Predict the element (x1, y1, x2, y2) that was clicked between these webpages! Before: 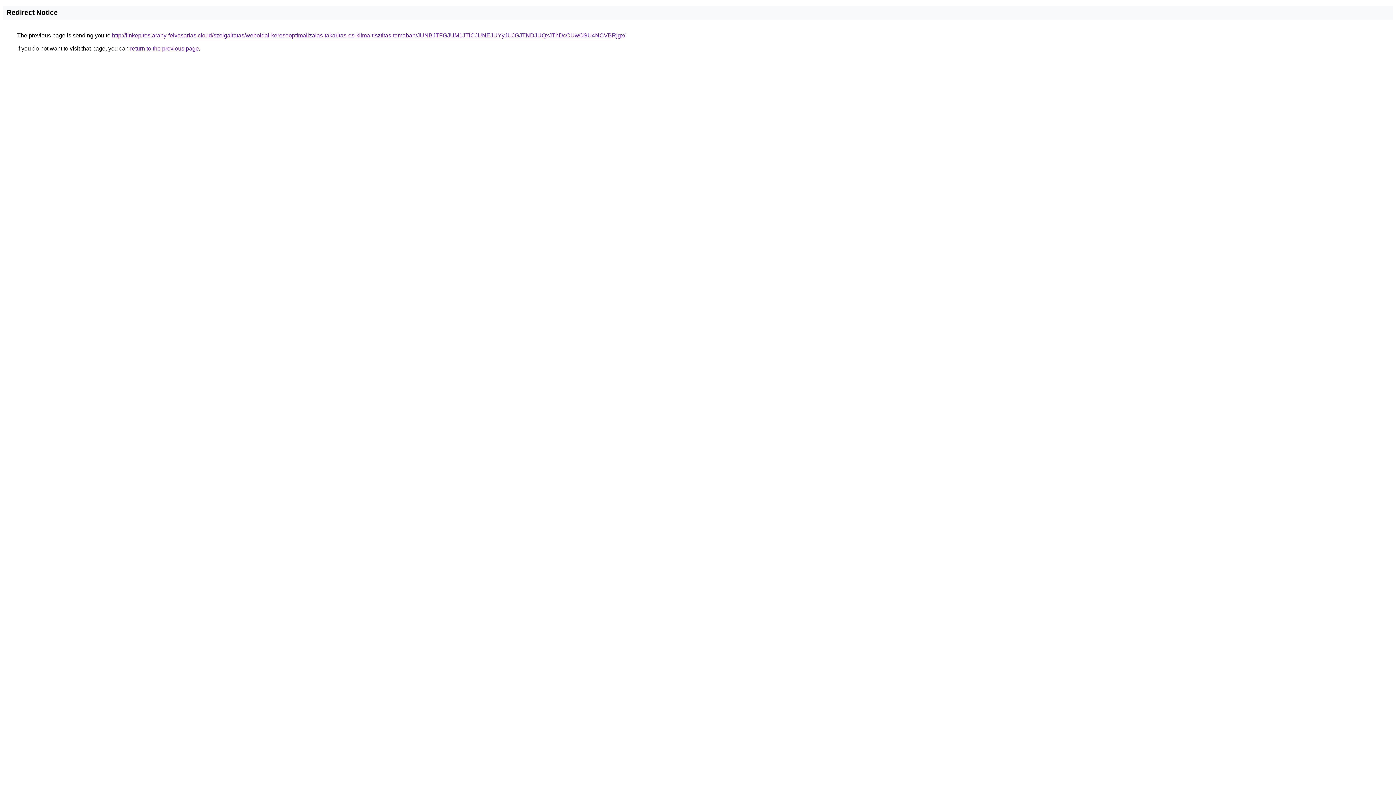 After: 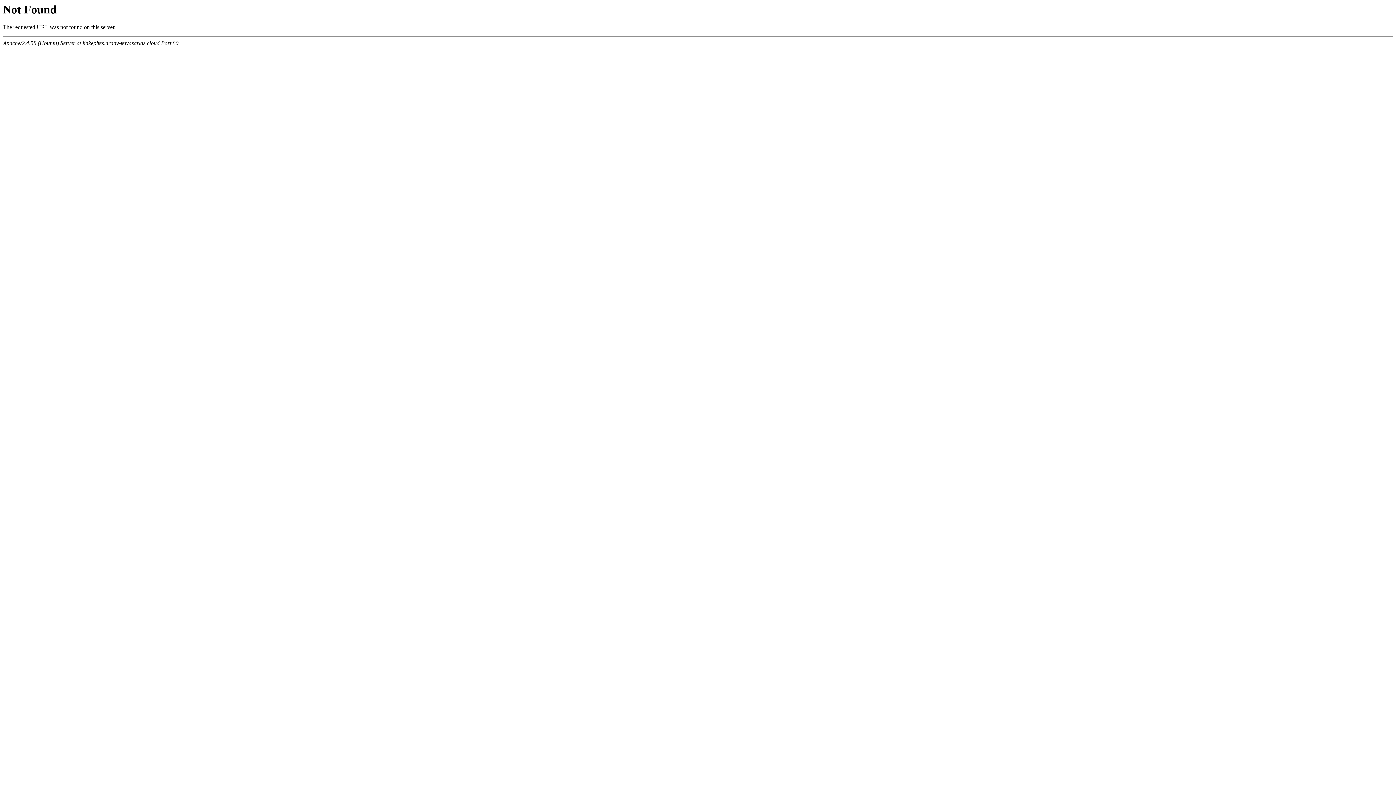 Action: label: http://linkepites.arany-felvasarlas.cloud/szolgaltatas/weboldal-keresooptimalizalas-takaritas-es-klima-tisztitas-temaban/JUNBJTFGJUM1JTlCJUNEJUYyJUJGJTNDJUQxJThDcCUwOSU4NCVBRjgx/ bbox: (112, 32, 625, 38)